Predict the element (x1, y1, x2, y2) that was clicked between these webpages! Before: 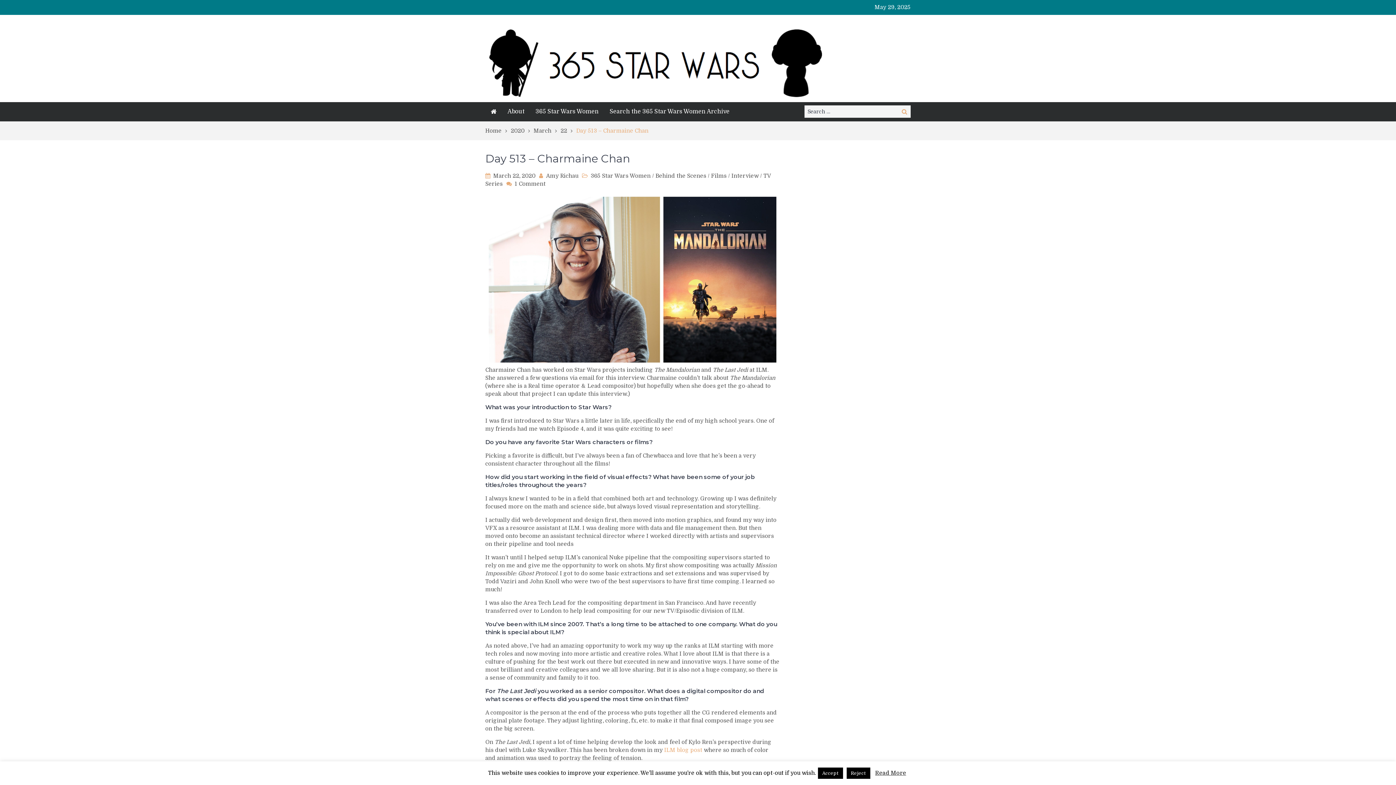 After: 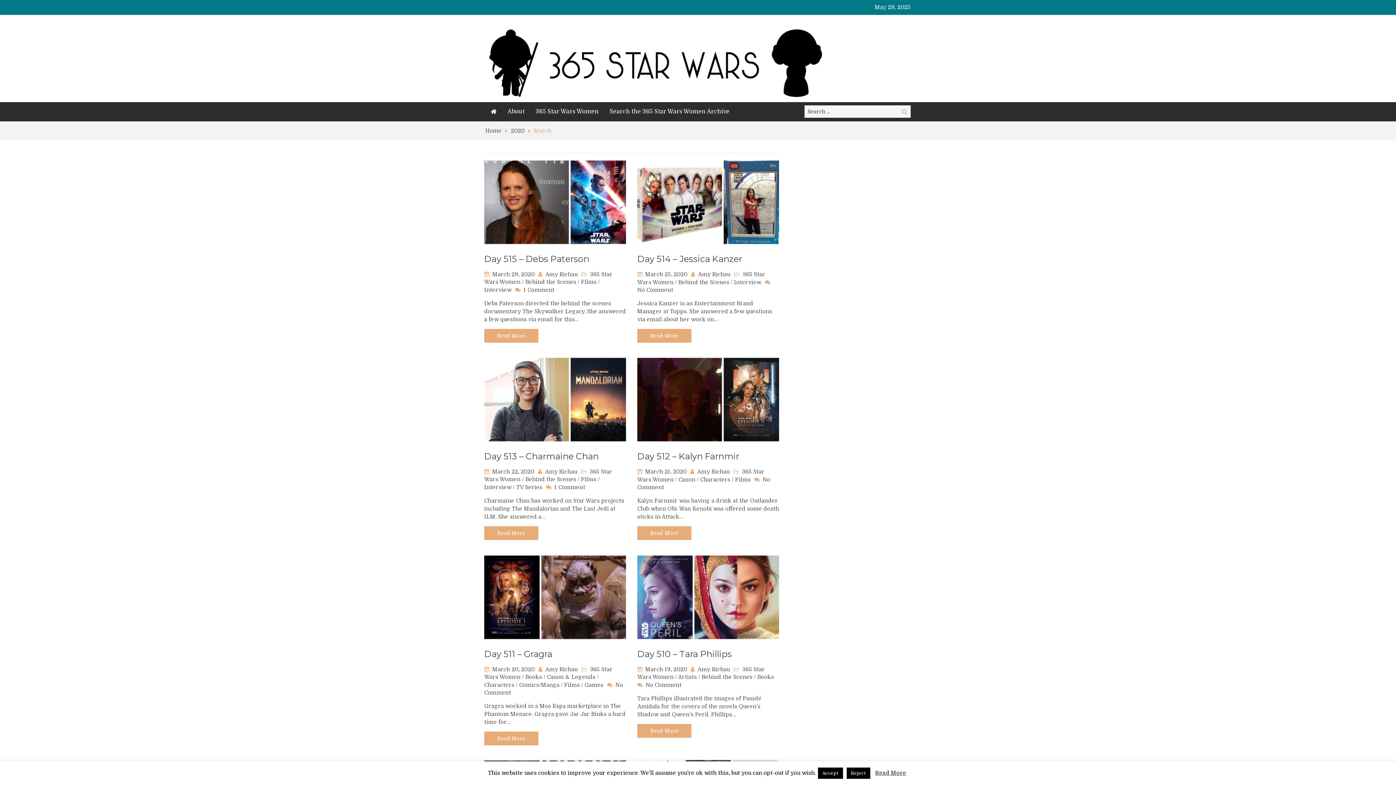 Action: label: March bbox: (533, 127, 560, 134)